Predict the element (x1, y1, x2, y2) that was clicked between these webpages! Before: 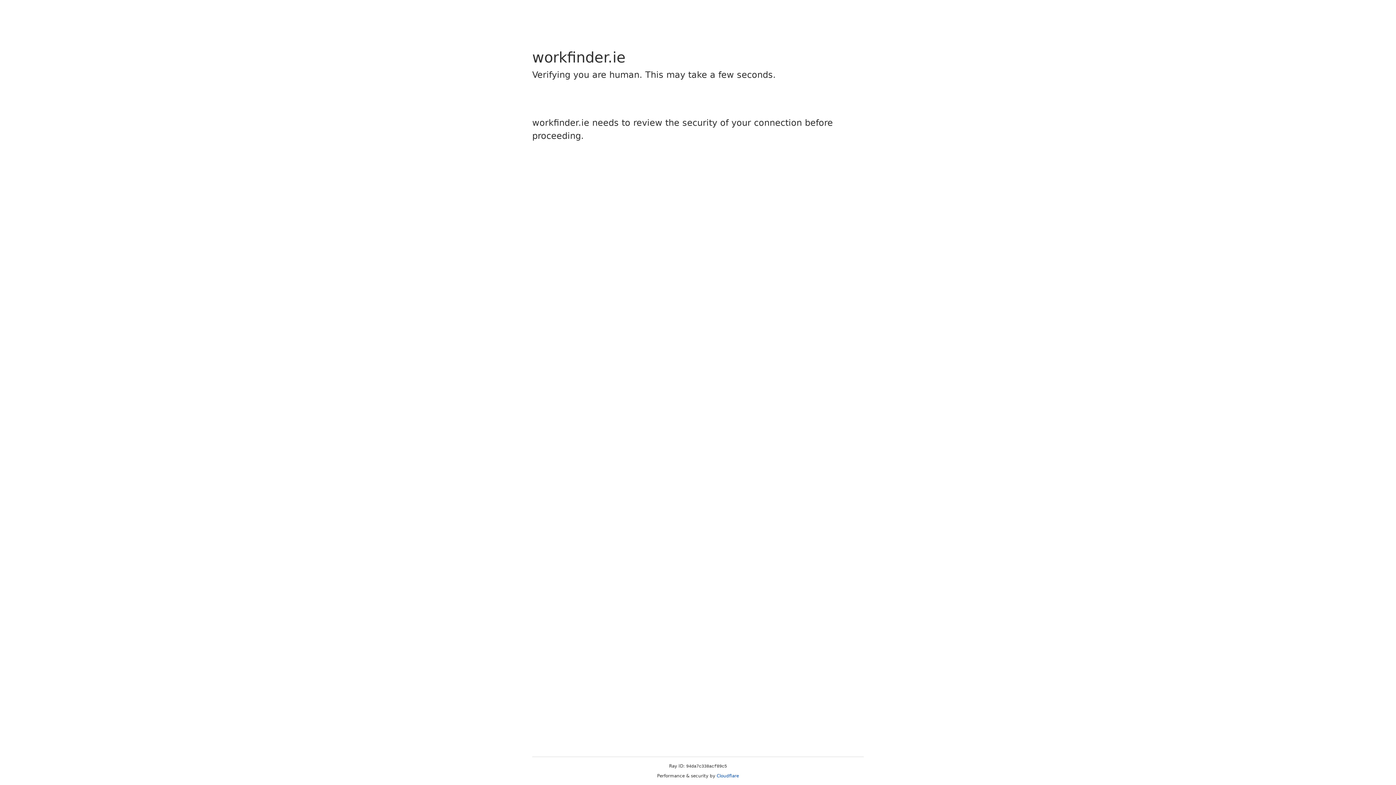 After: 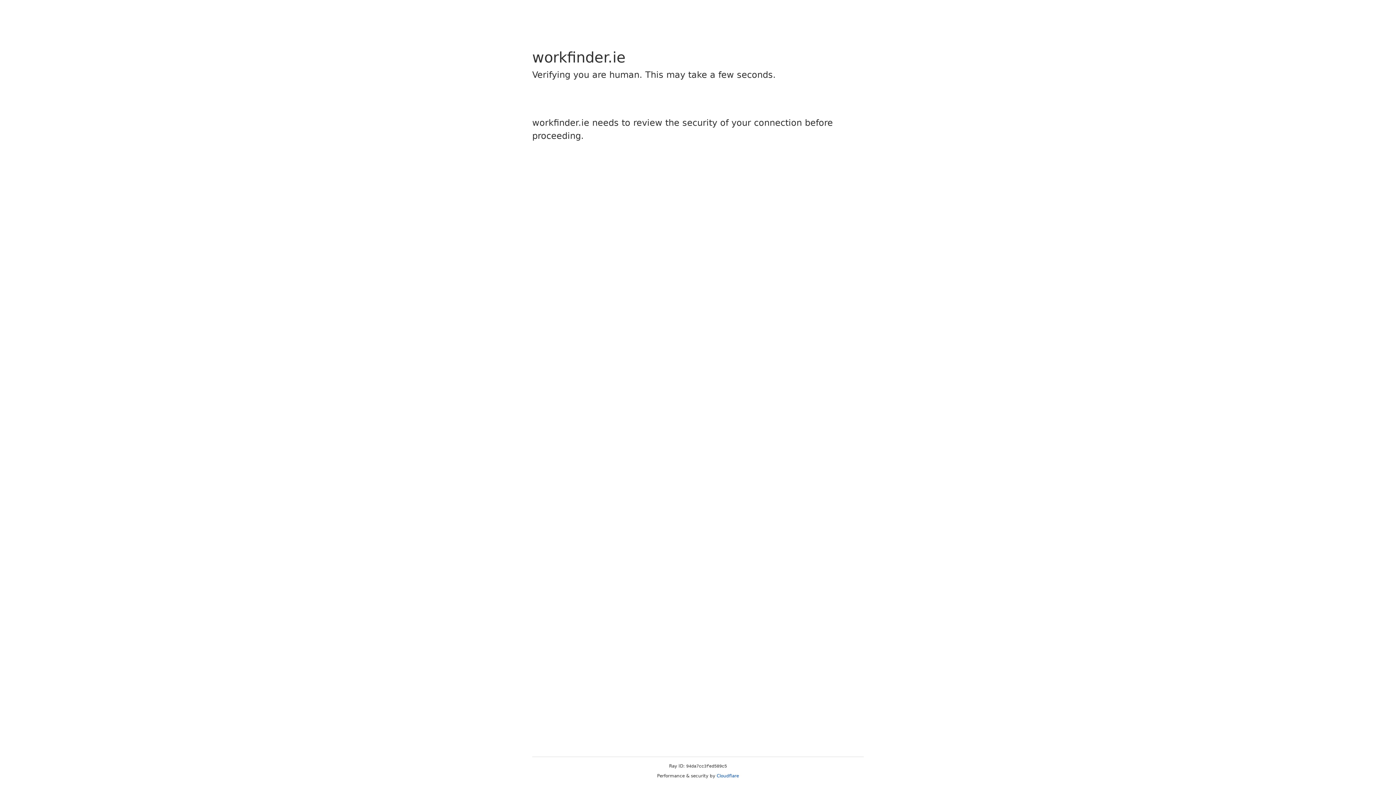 Action: bbox: (716, 773, 739, 778) label: Cloudflare